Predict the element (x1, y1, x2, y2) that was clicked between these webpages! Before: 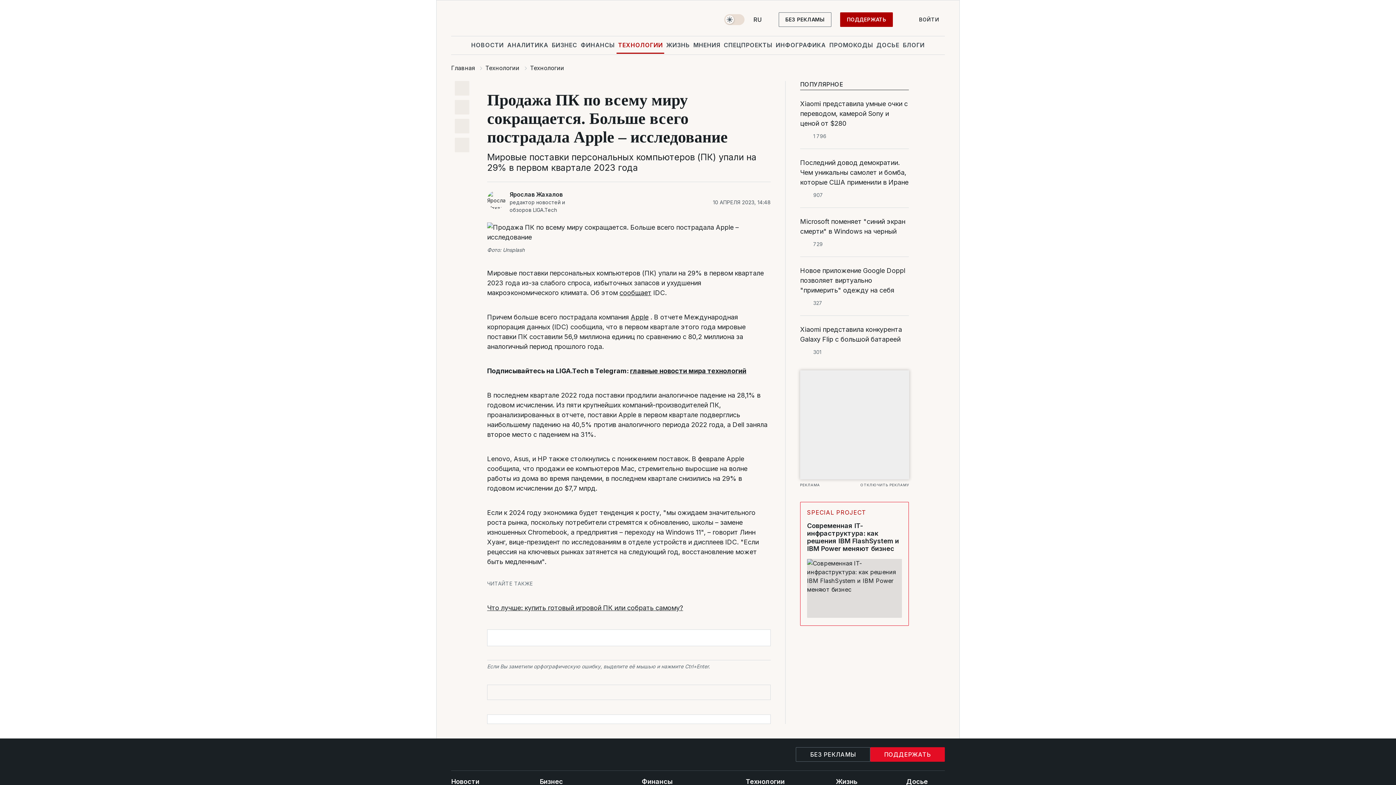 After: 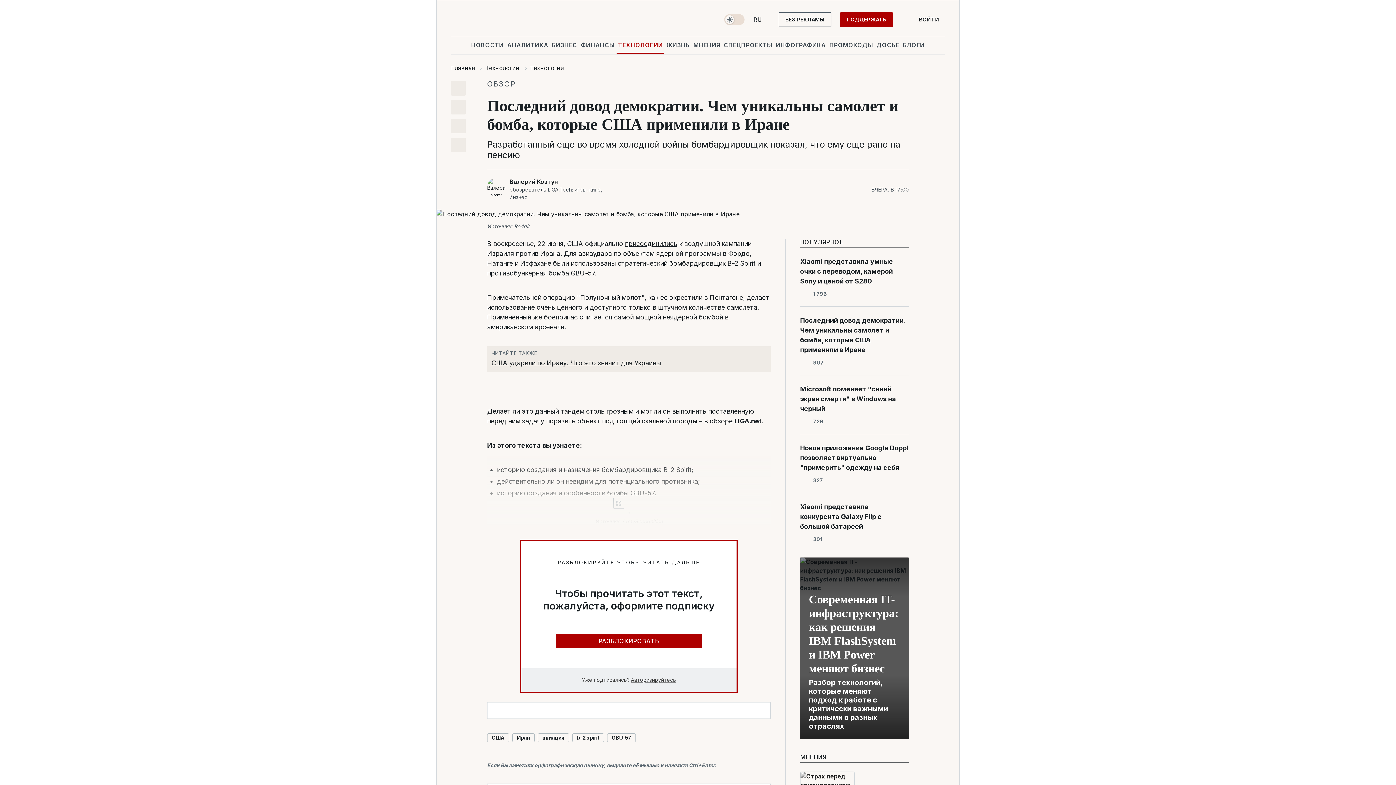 Action: bbox: (800, 157, 909, 187) label: Последний довод демократии. Чем уникальны самолет и бомба, которые США применили в Иране